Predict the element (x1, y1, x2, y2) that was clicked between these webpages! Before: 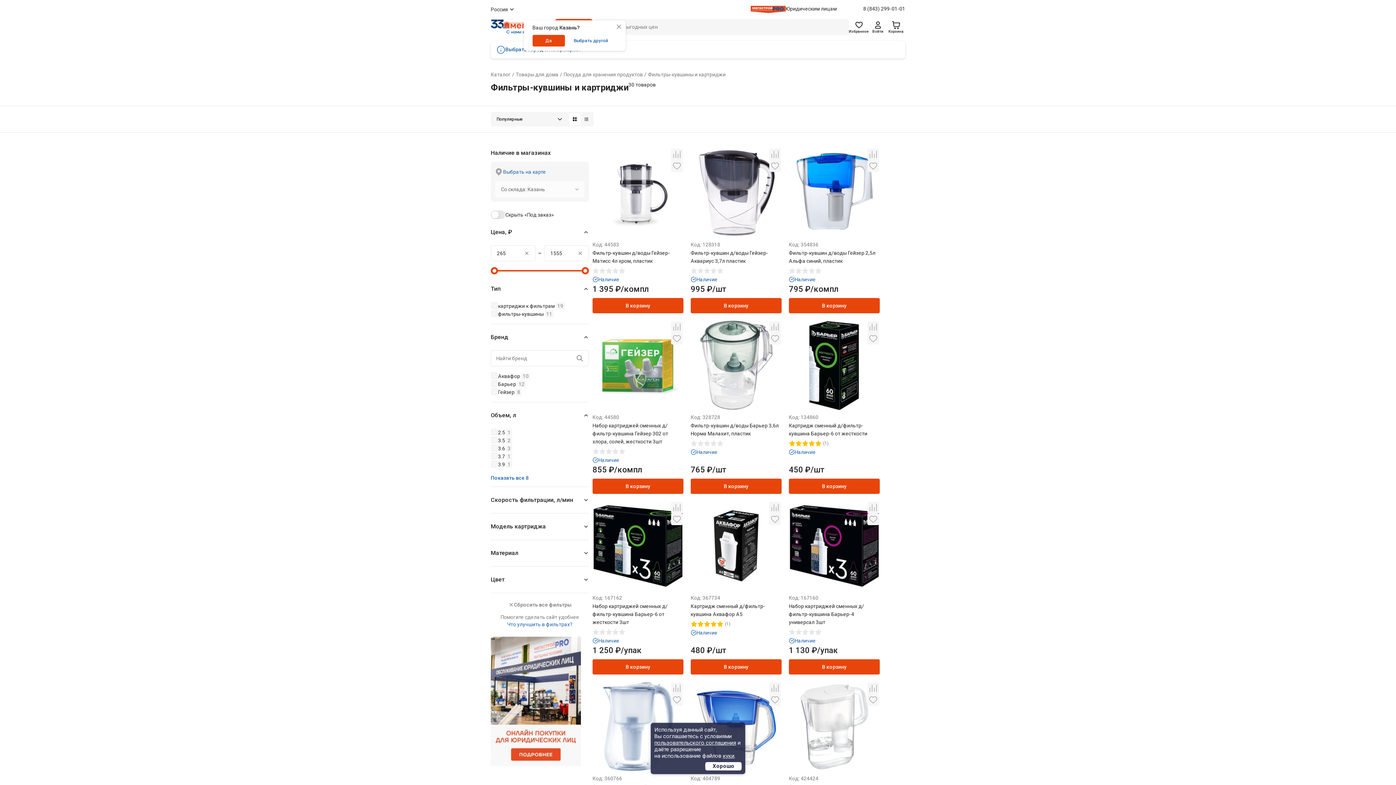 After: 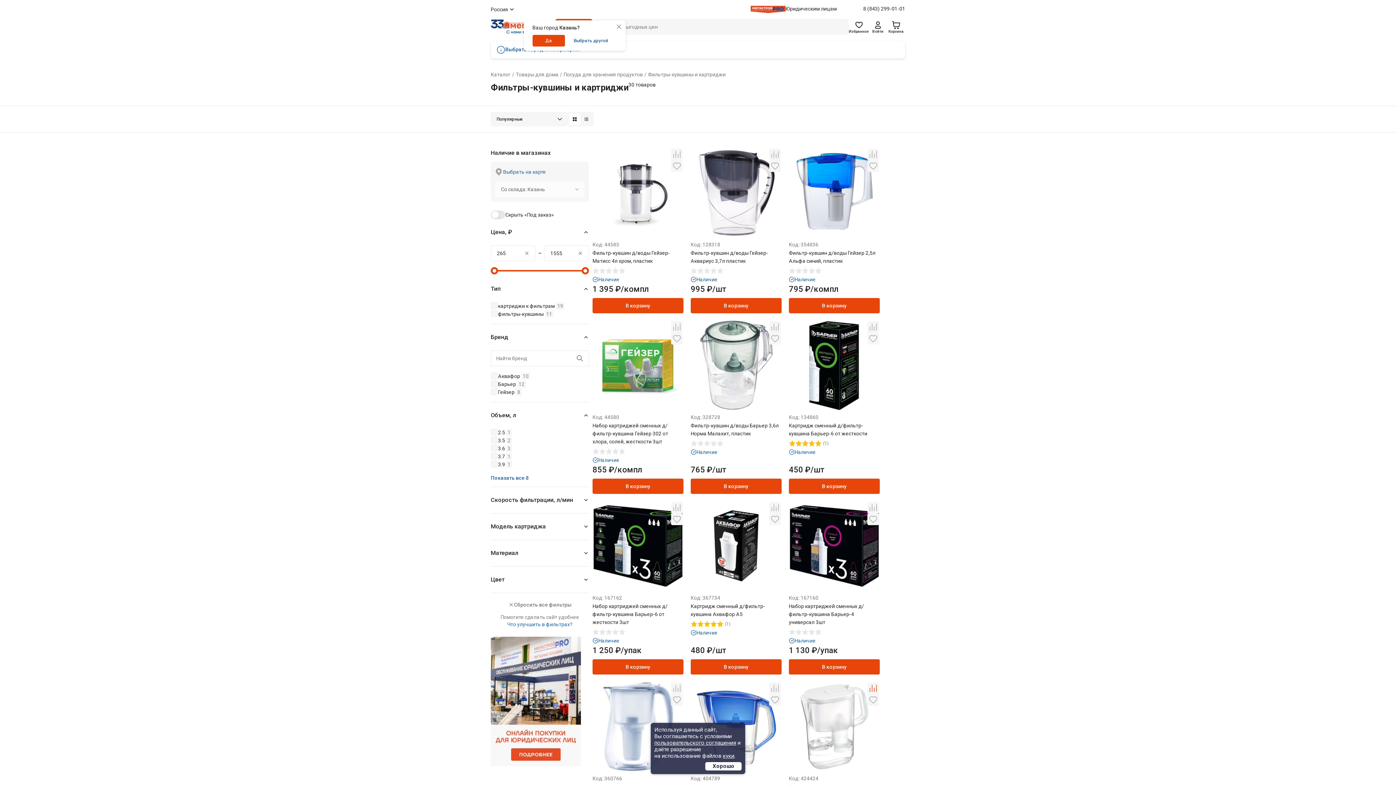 Action: bbox: (867, 682, 879, 694)